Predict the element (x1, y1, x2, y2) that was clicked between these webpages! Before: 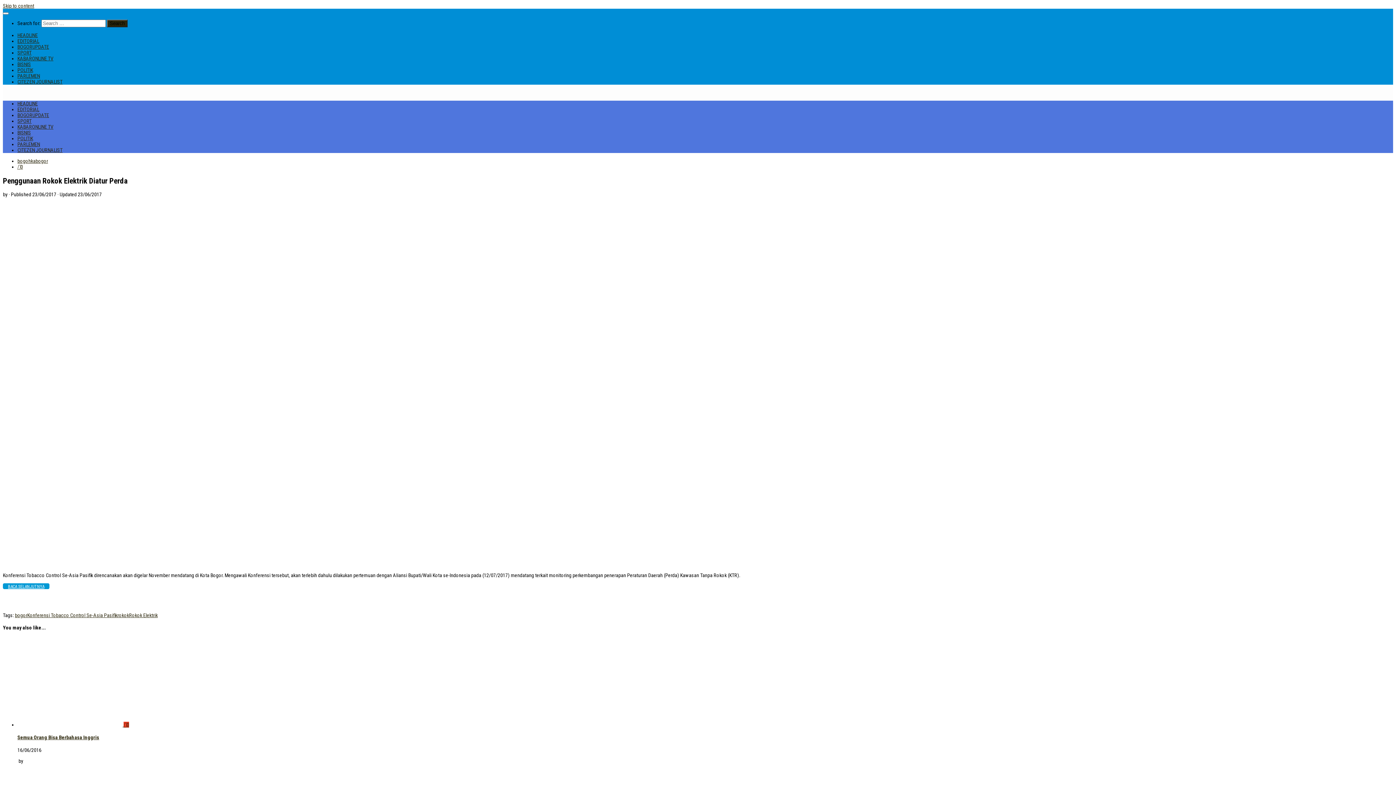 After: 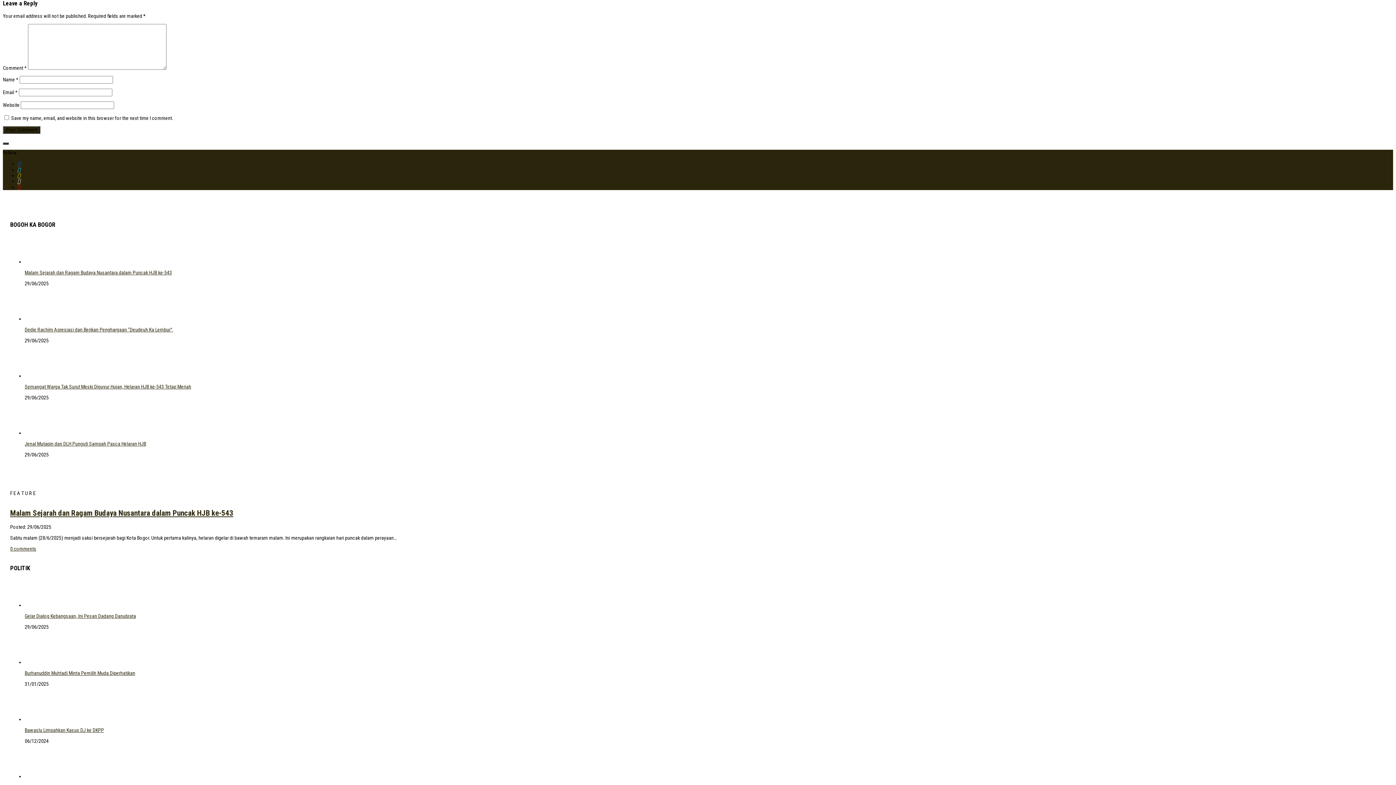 Action: label: 0 bbox: (17, 164, 22, 169)